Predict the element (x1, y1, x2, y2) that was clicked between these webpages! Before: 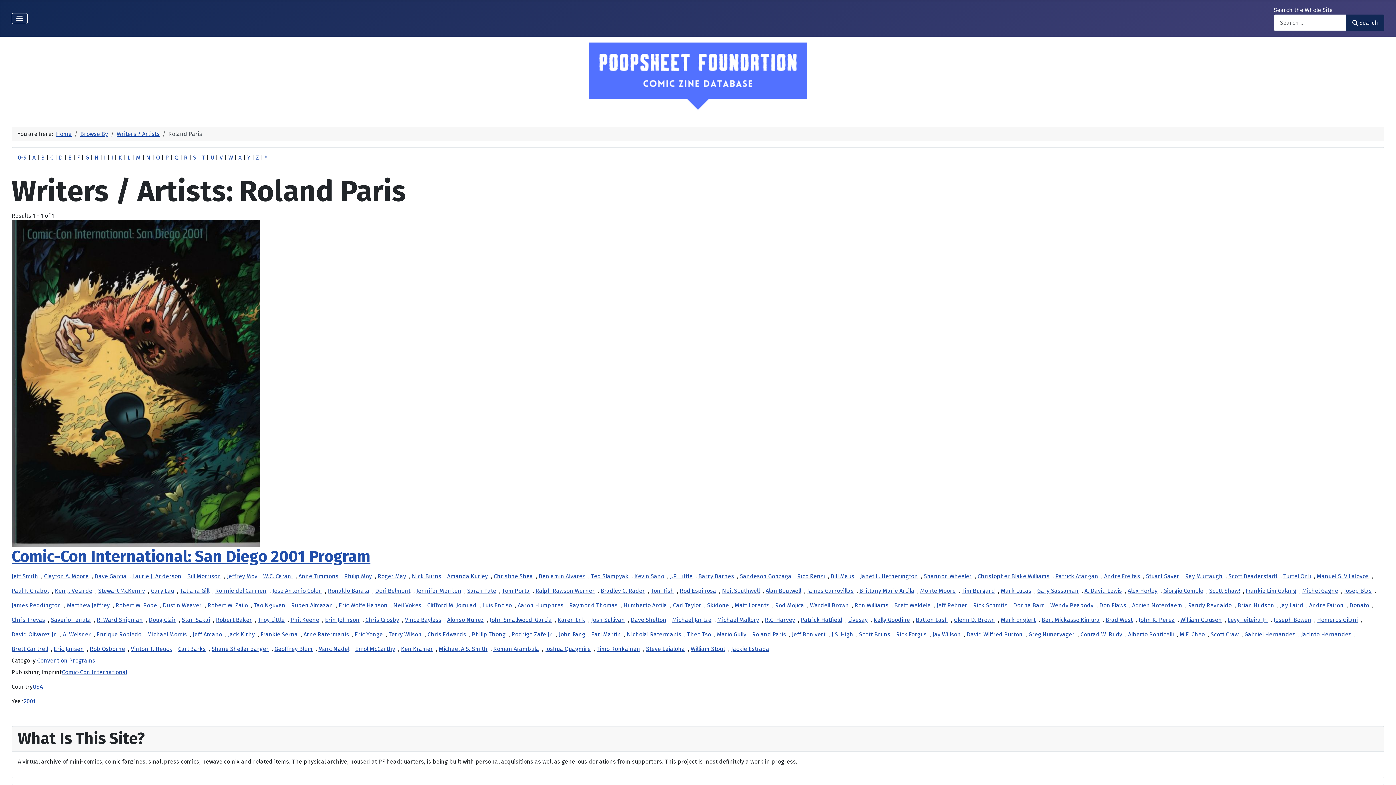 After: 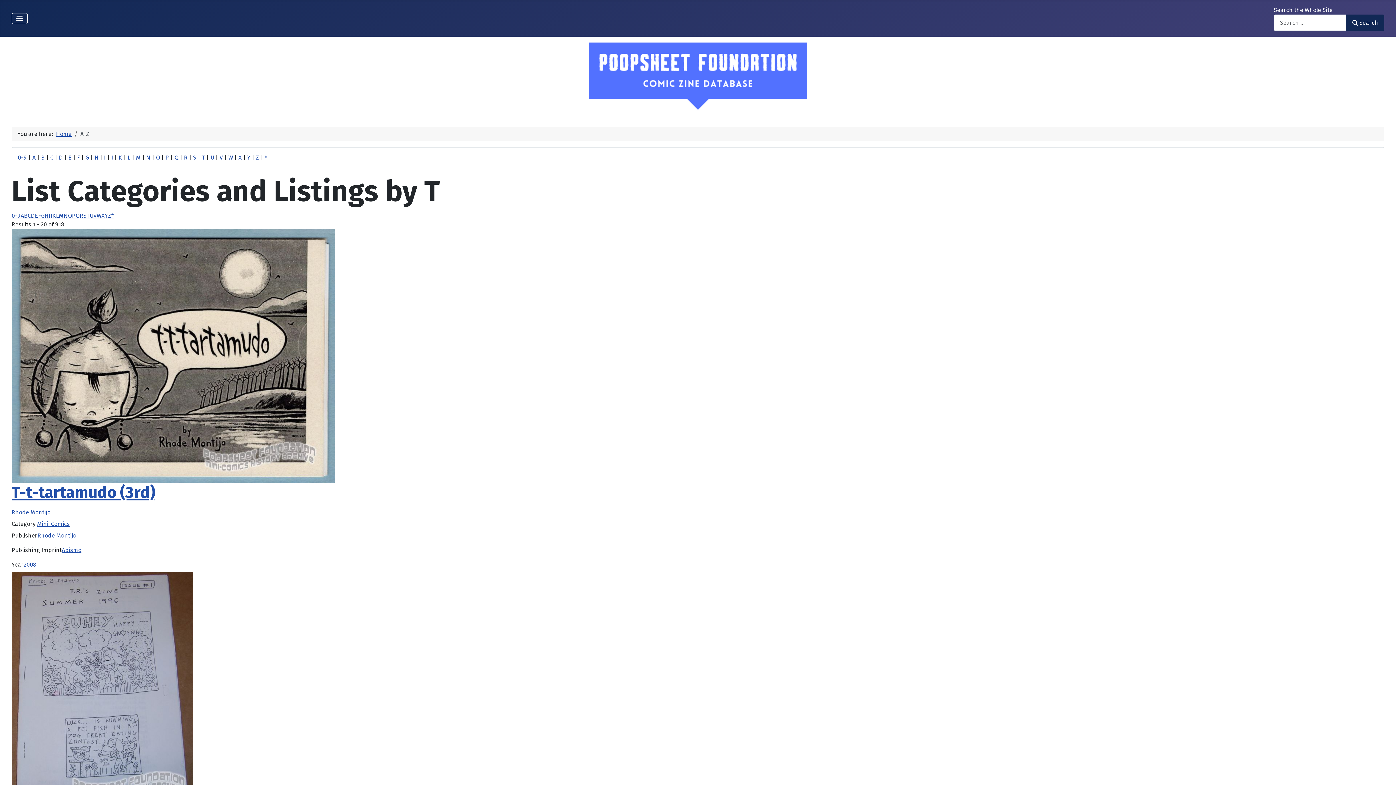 Action: label: T bbox: (201, 154, 205, 161)